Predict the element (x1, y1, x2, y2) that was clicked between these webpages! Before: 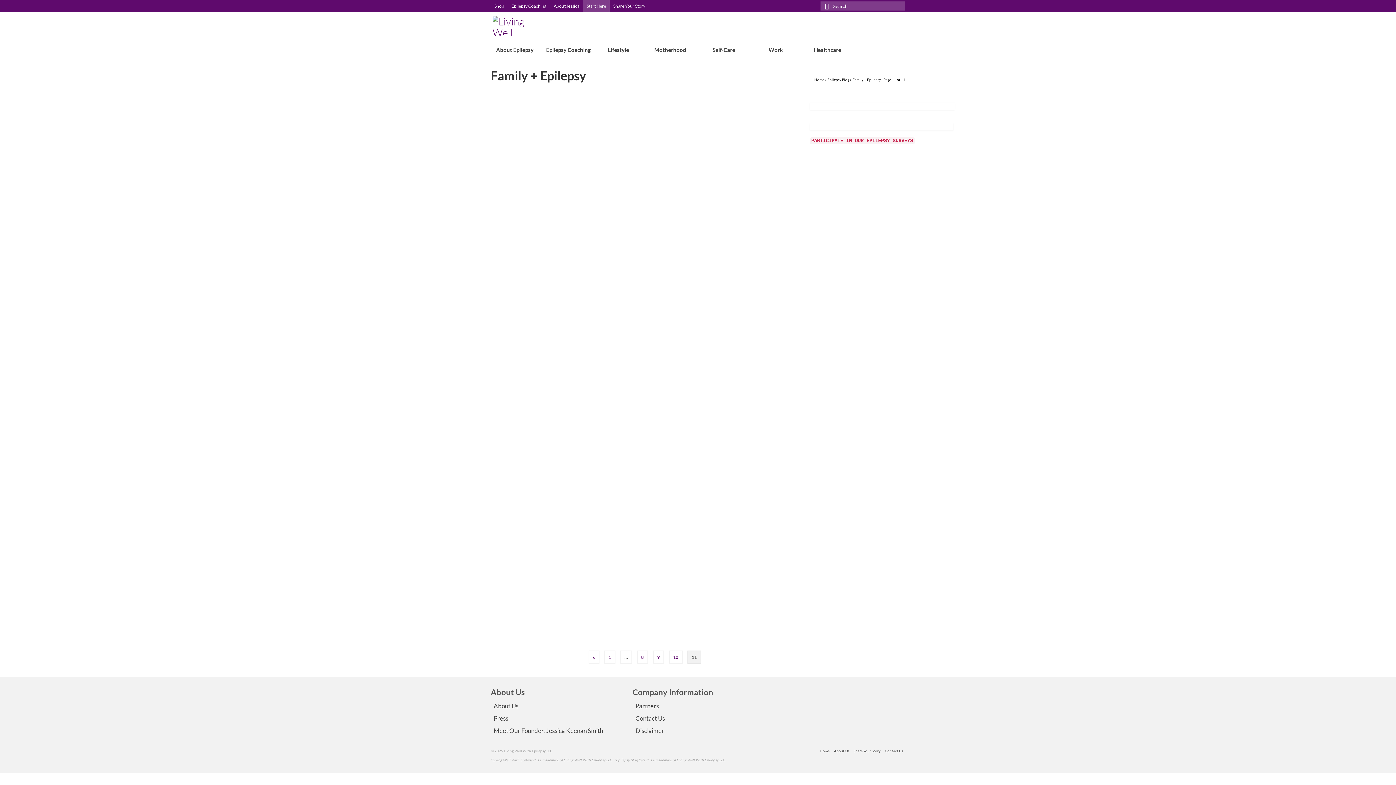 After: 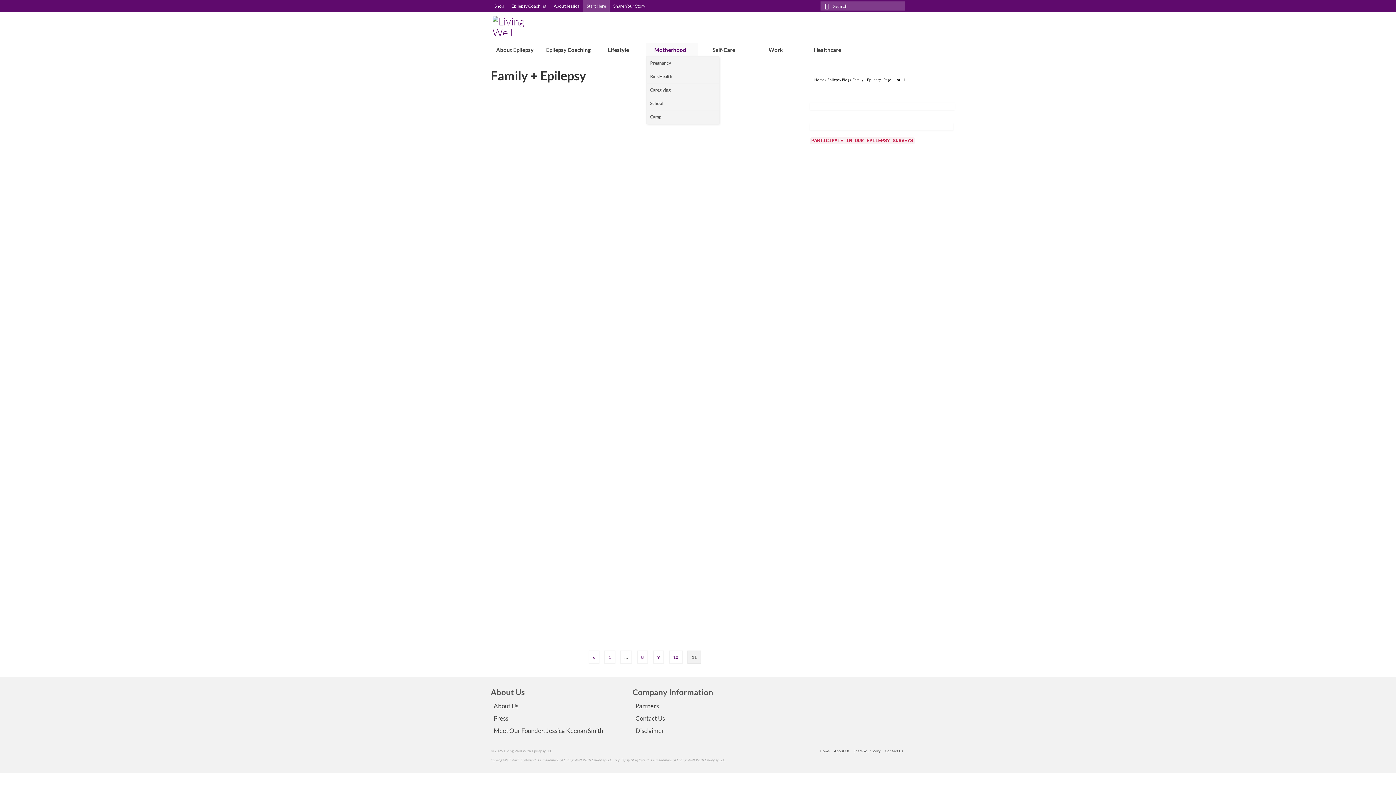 Action: label: Motherhood bbox: (646, 43, 698, 56)